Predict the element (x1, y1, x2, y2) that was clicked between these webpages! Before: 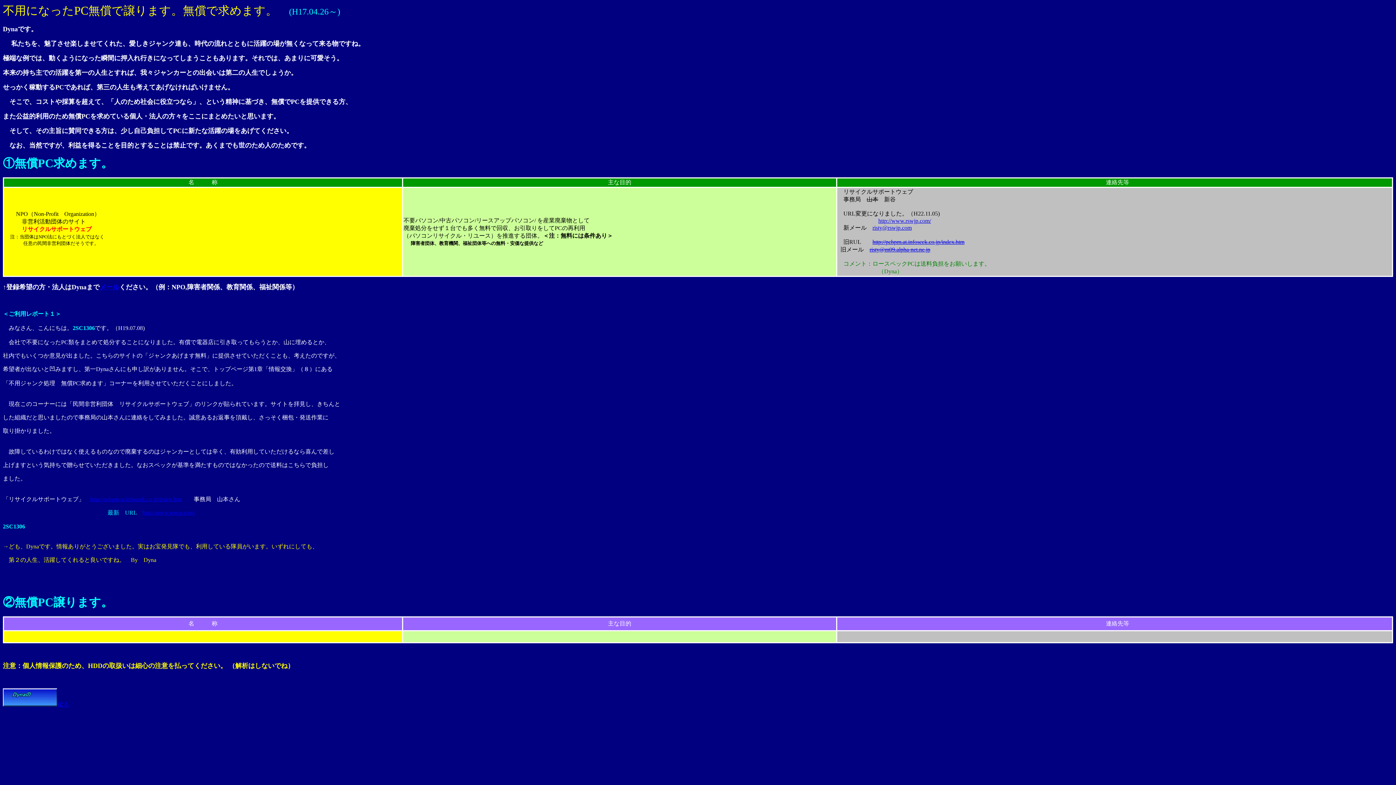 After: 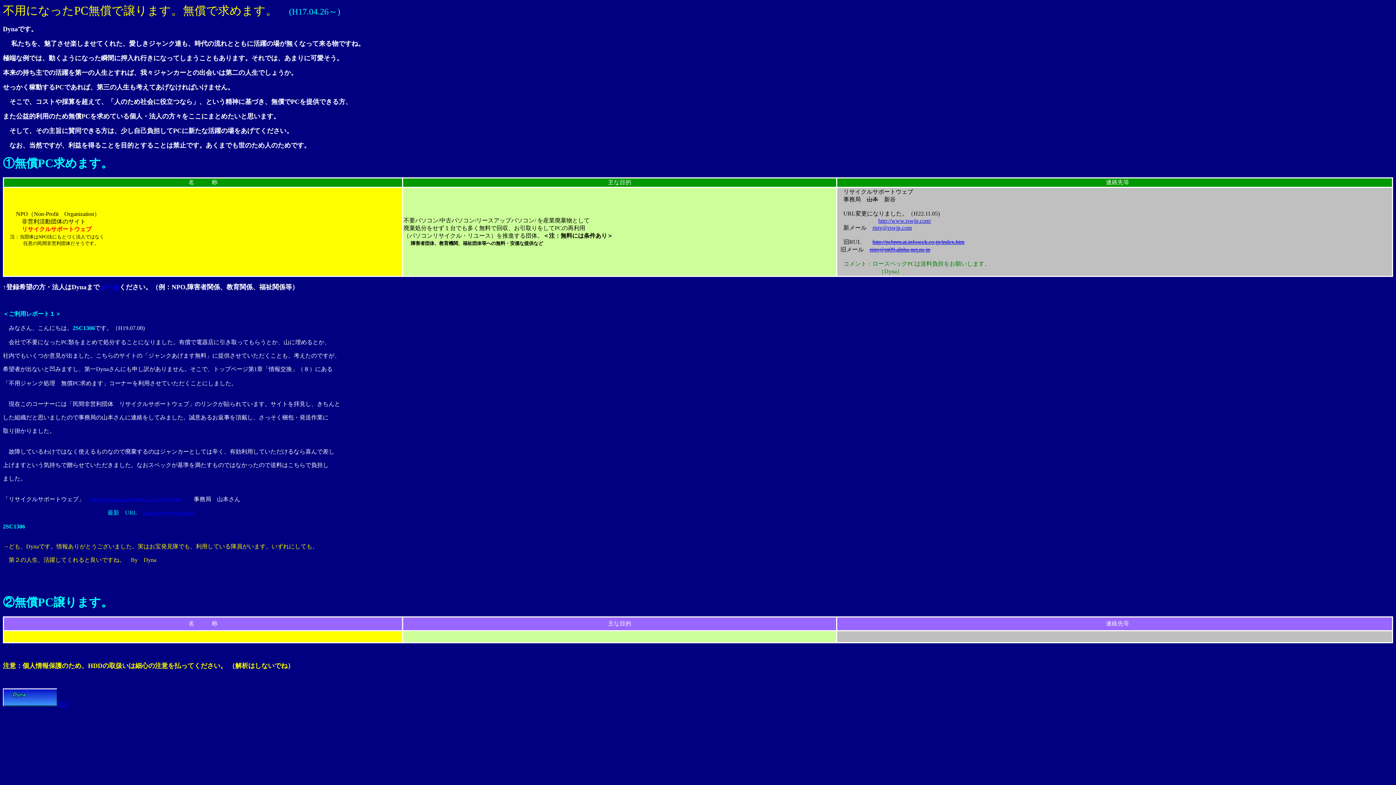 Action: label: risty@m09.alpha-net.ne.jp bbox: (869, 246, 930, 252)